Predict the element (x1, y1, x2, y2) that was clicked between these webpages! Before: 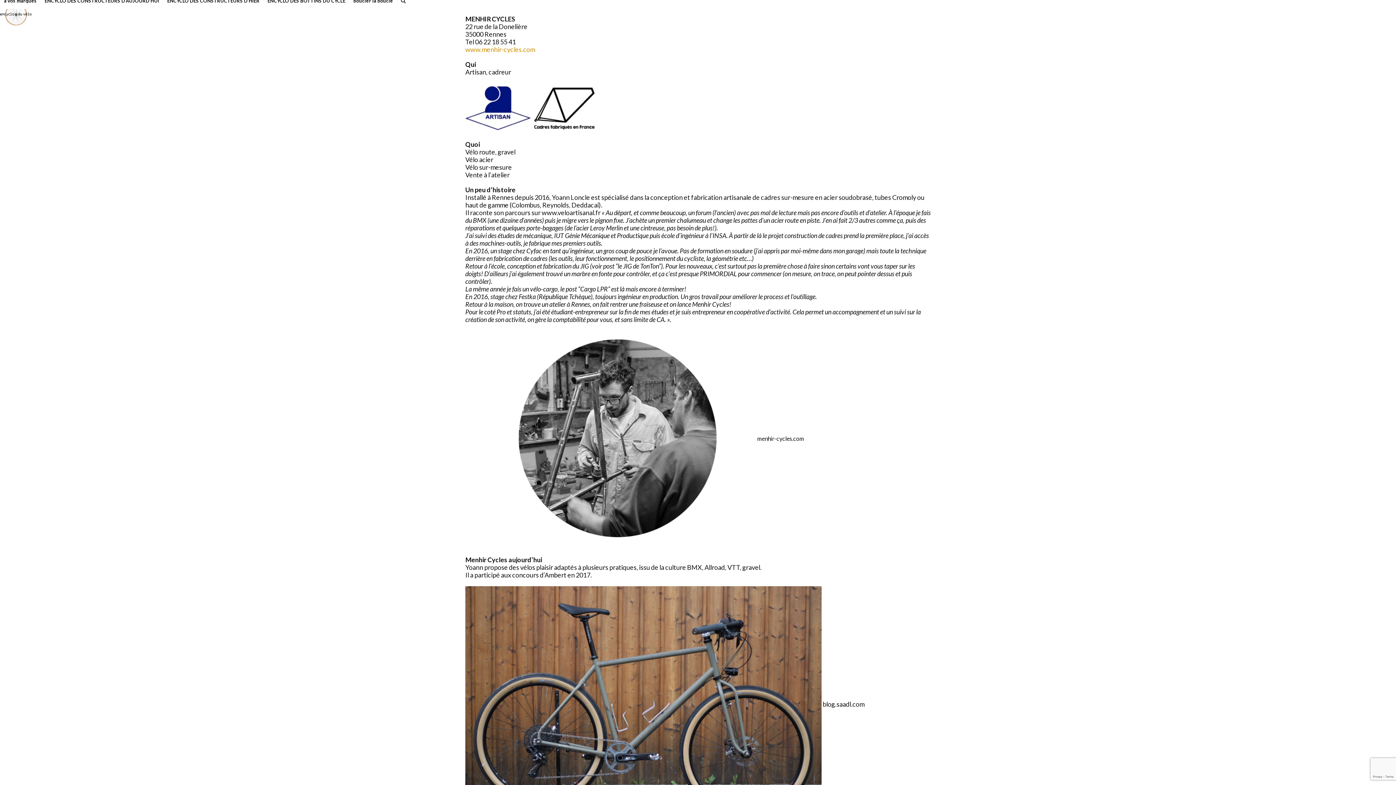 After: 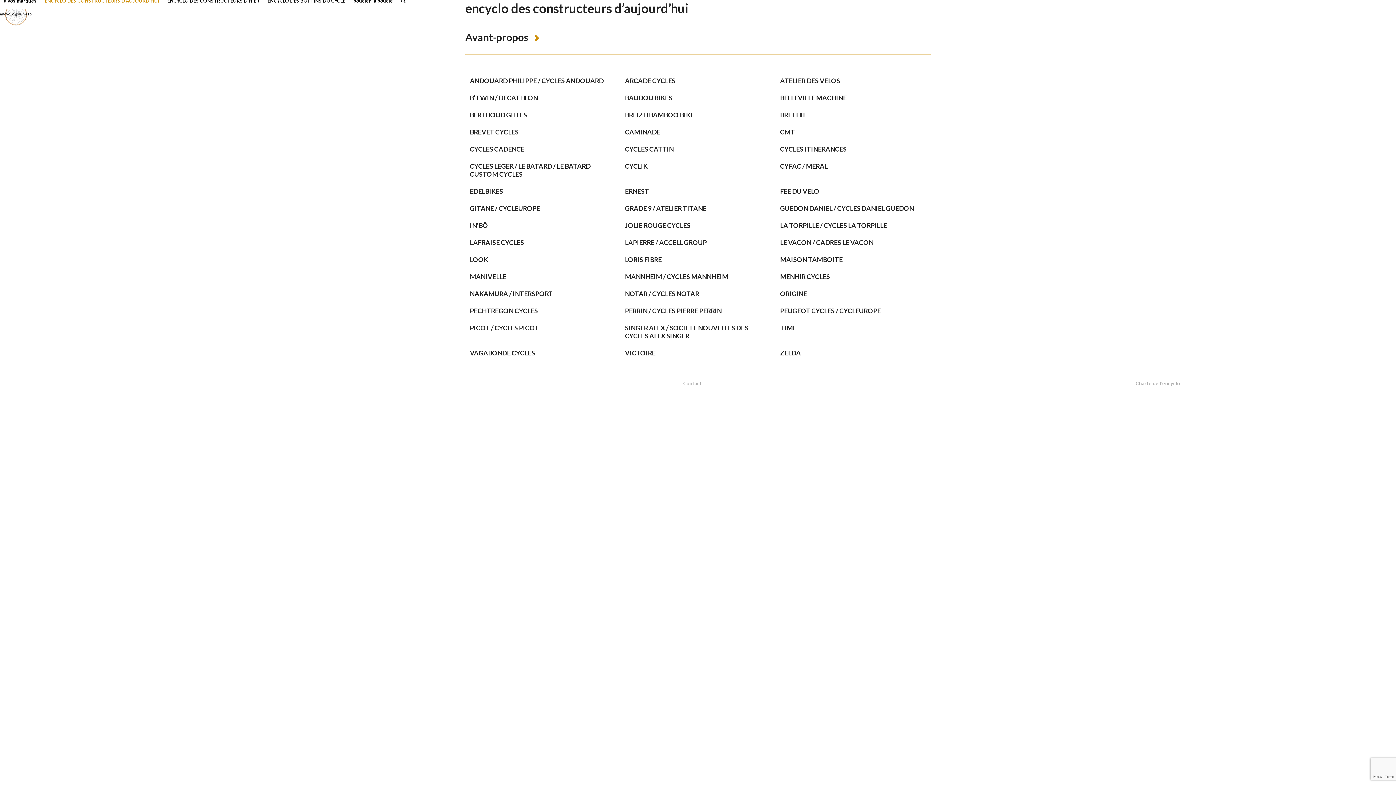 Action: bbox: (40, -9, 163, 9) label: ENCYCLO DES CONSTRUCTEURS D’AUJOURD’HUI